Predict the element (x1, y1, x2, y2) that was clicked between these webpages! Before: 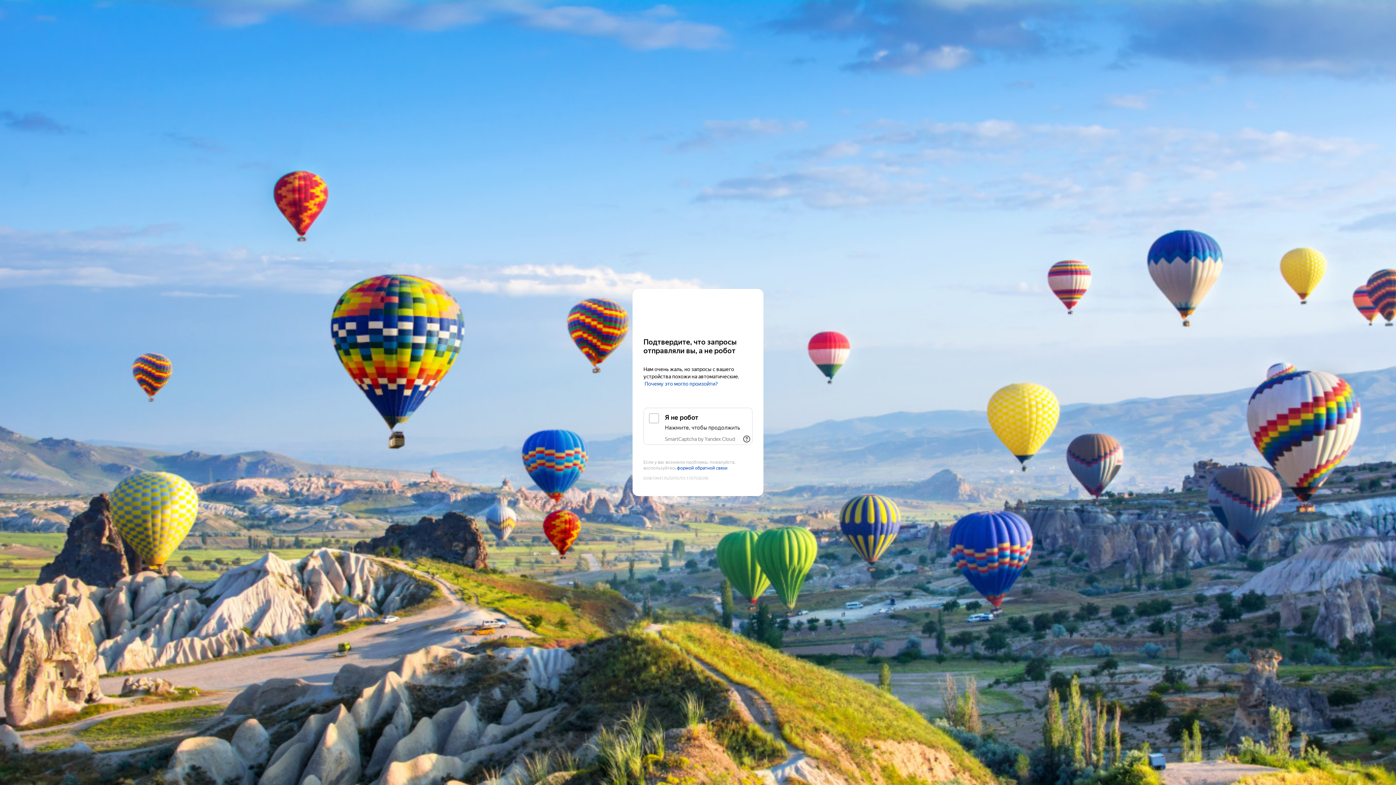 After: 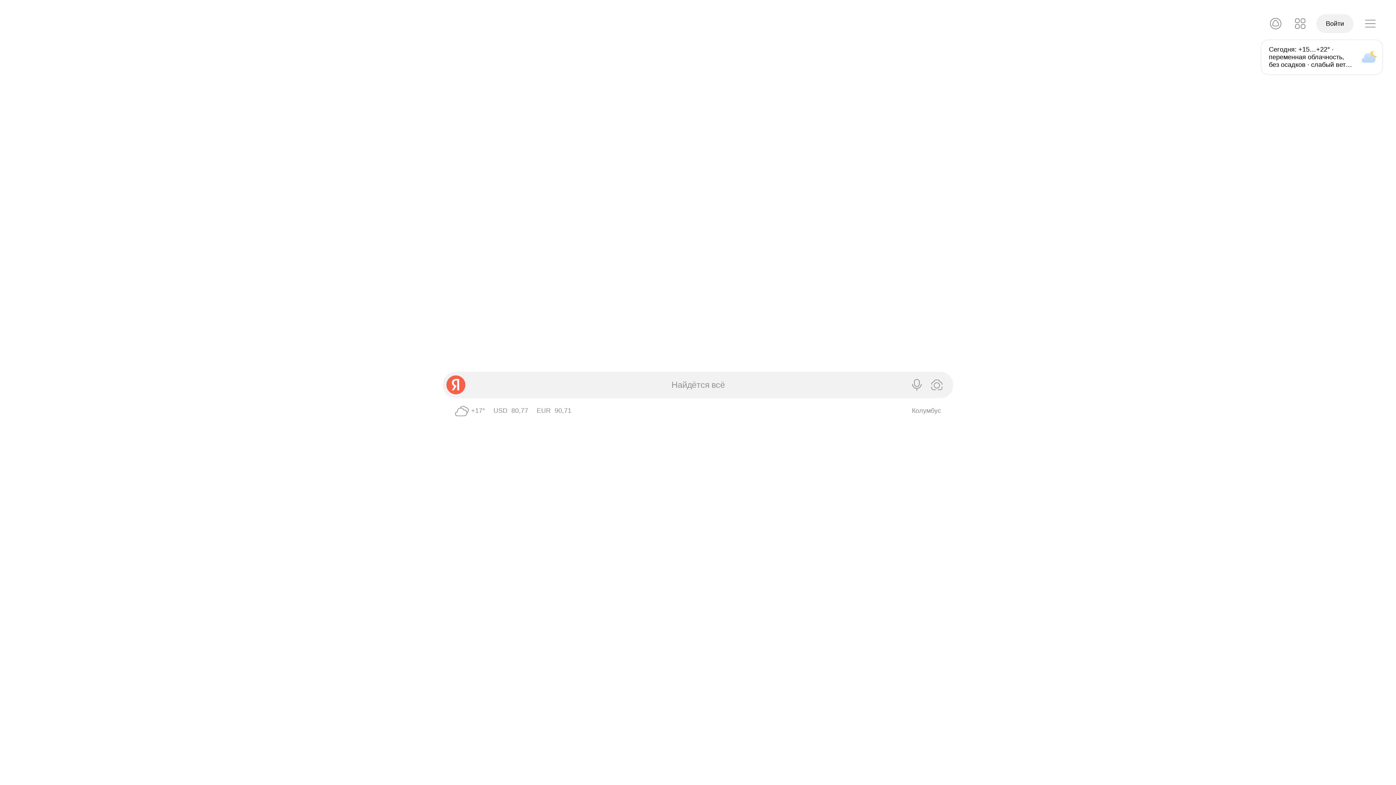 Action: label: Yandex bbox: (643, 303, 752, 316)